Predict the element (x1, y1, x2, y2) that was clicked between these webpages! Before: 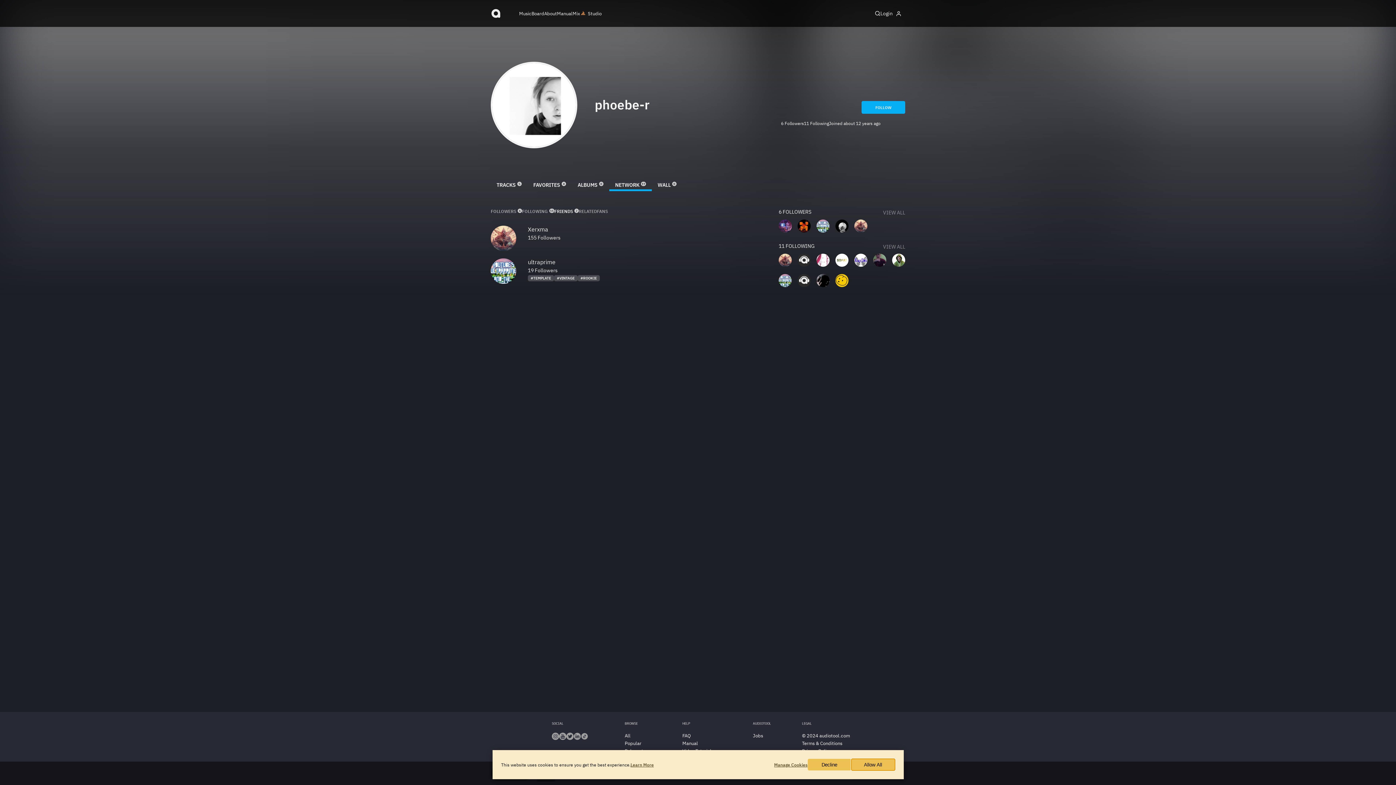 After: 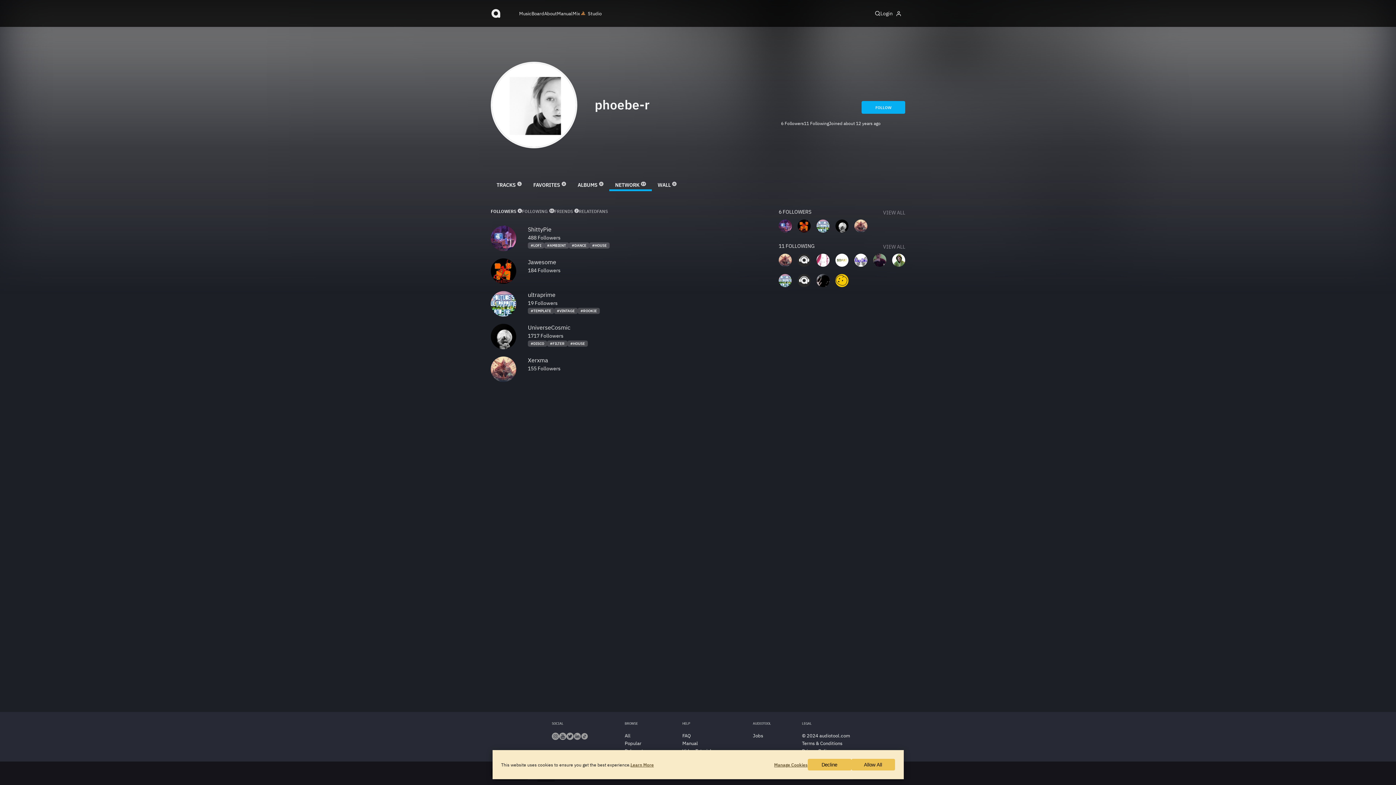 Action: bbox: (609, 178, 652, 191) label: NETWORK
17